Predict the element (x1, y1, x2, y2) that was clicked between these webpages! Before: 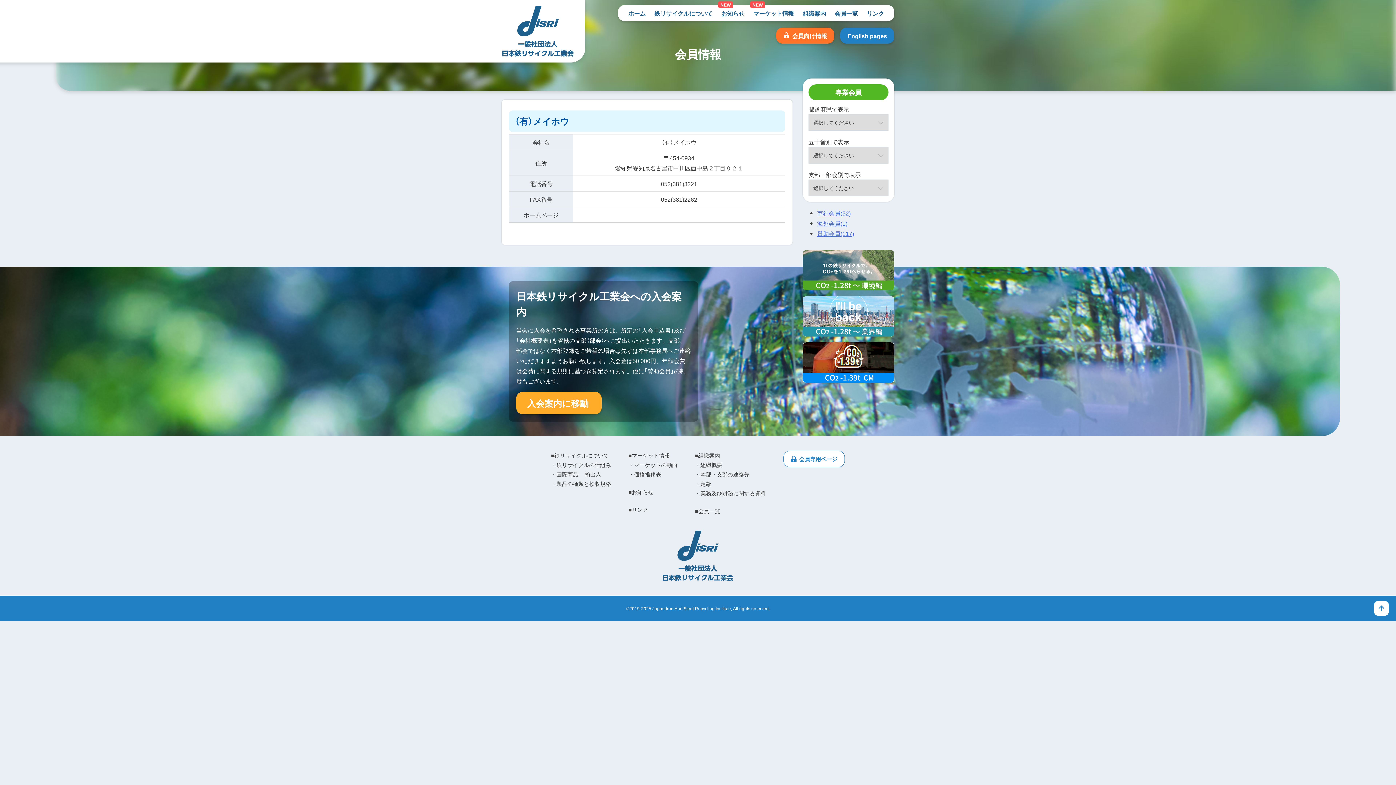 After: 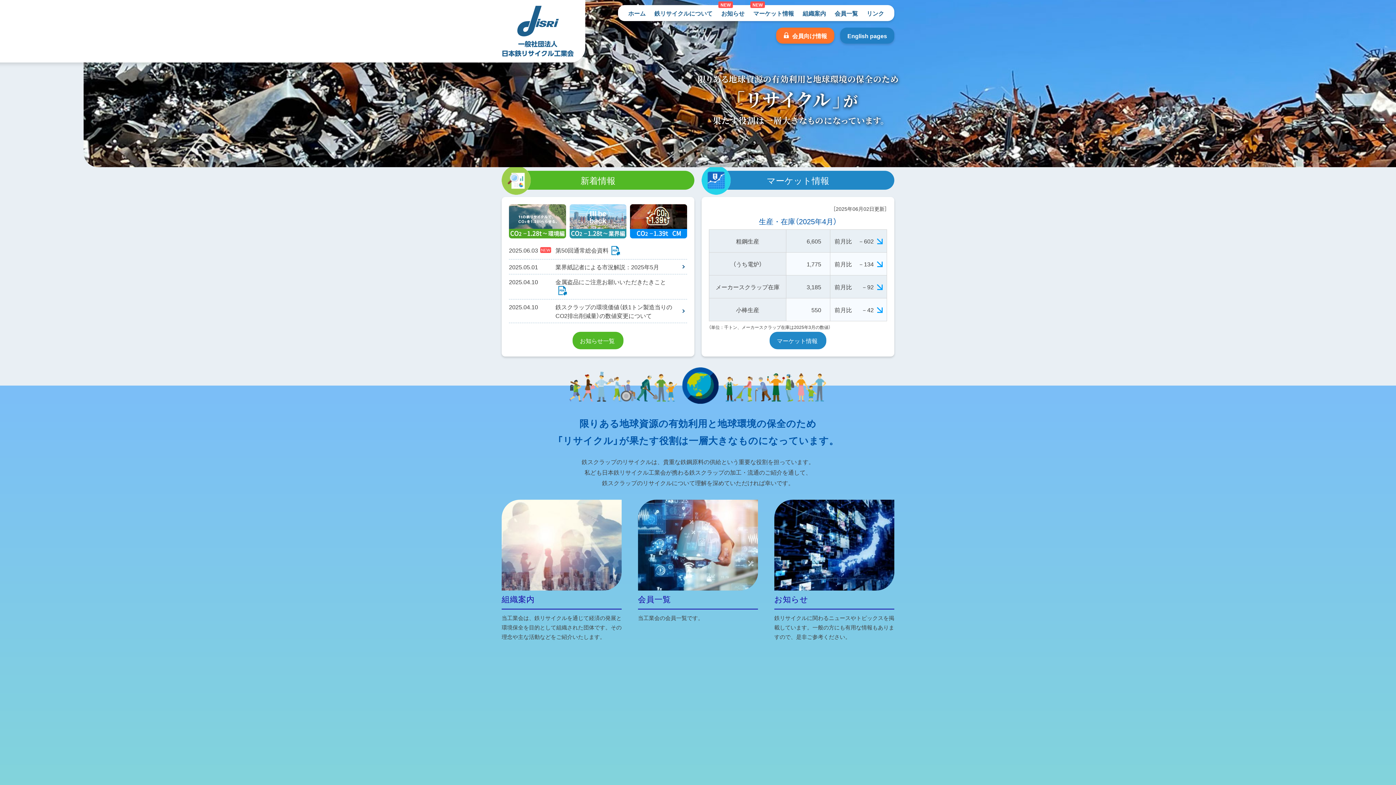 Action: bbox: (501, 5, 574, 57)